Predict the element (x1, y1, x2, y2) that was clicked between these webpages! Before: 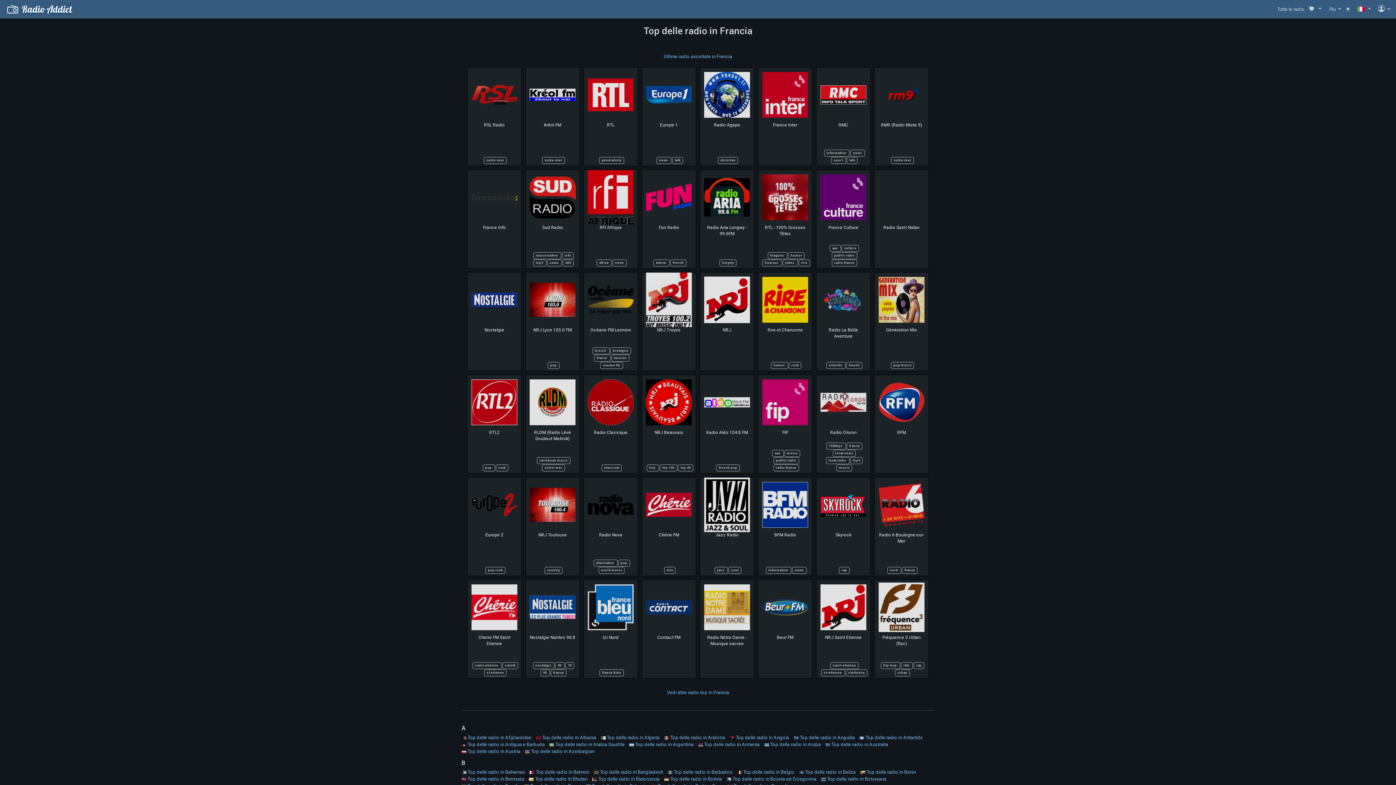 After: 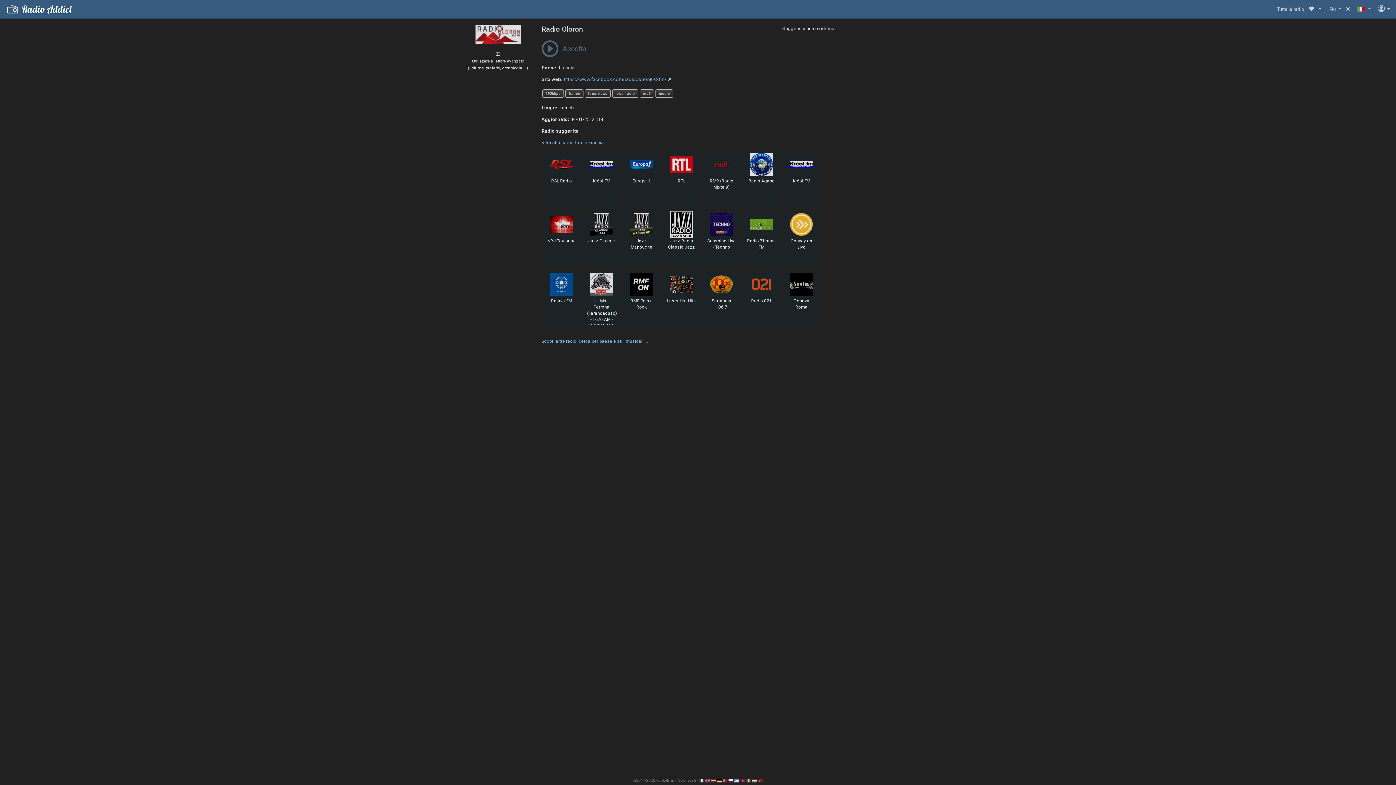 Action: label: Radio Oloron bbox: (830, 430, 856, 435)